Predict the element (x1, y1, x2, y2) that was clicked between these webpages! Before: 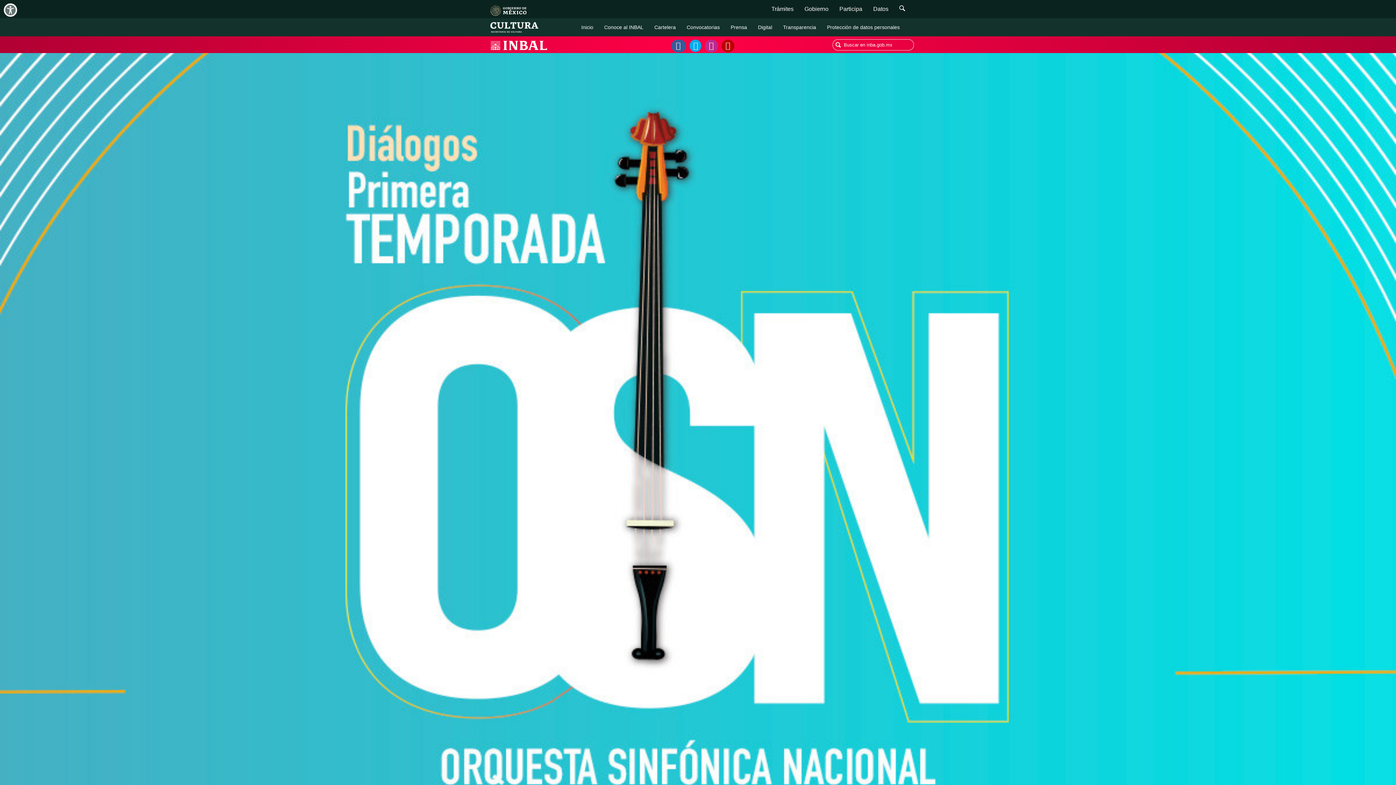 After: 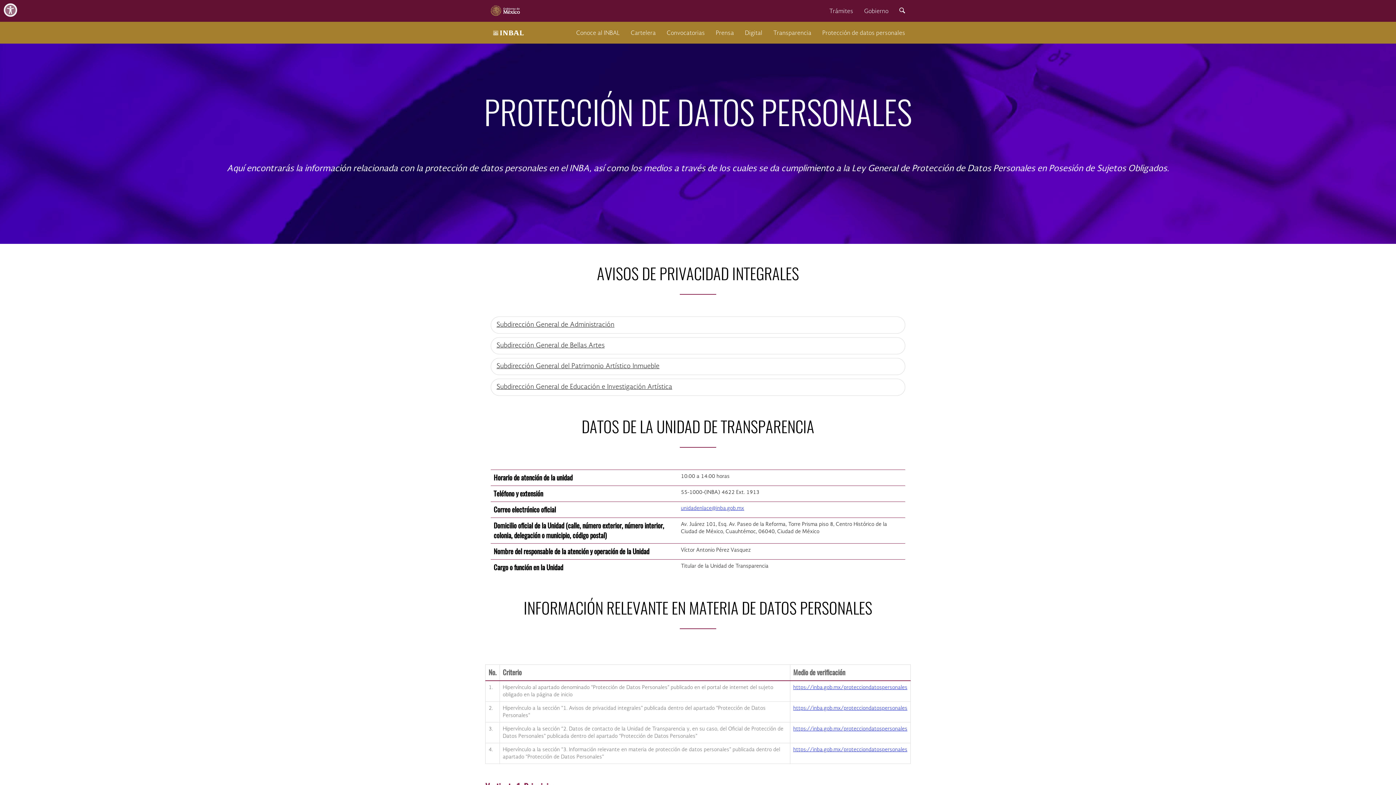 Action: label: Protección de datos personales bbox: (821, 18, 905, 36)